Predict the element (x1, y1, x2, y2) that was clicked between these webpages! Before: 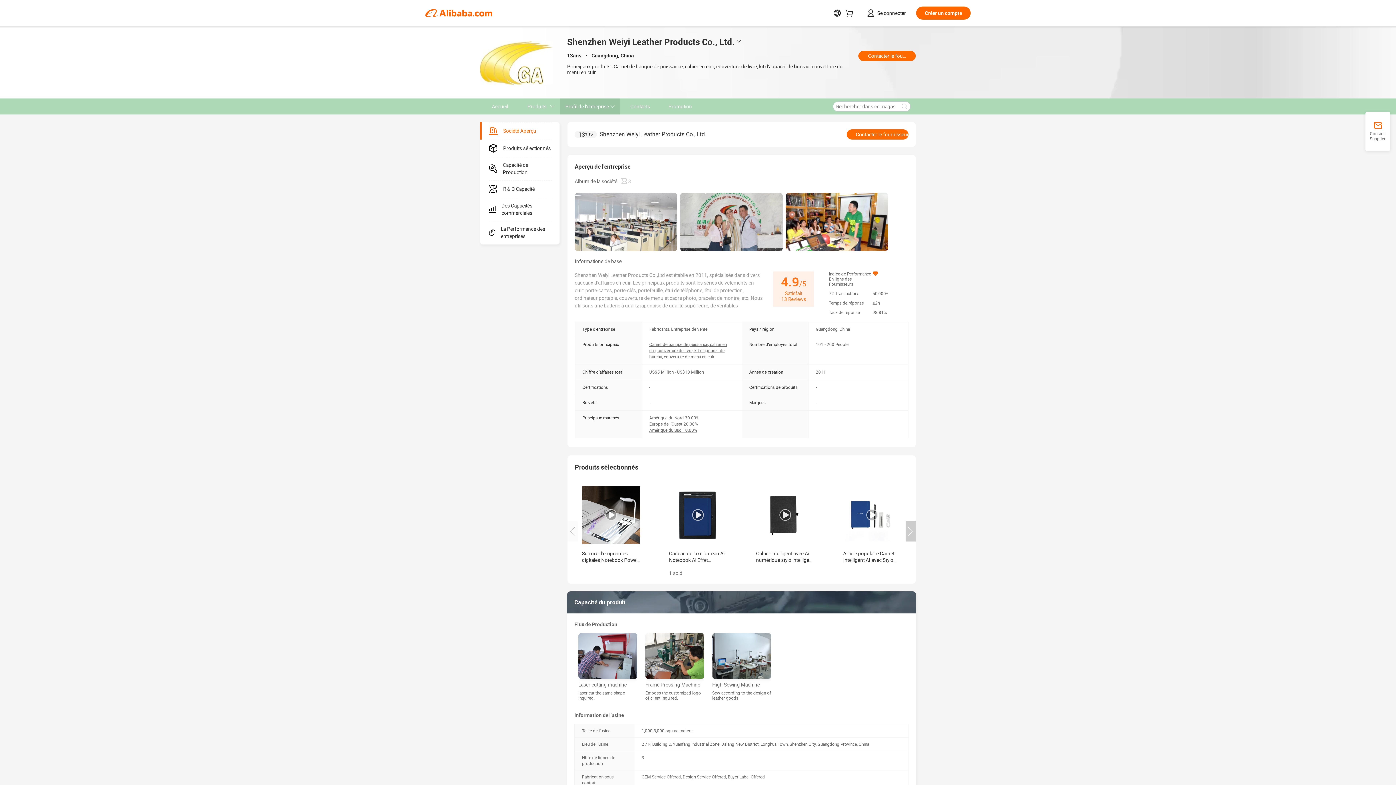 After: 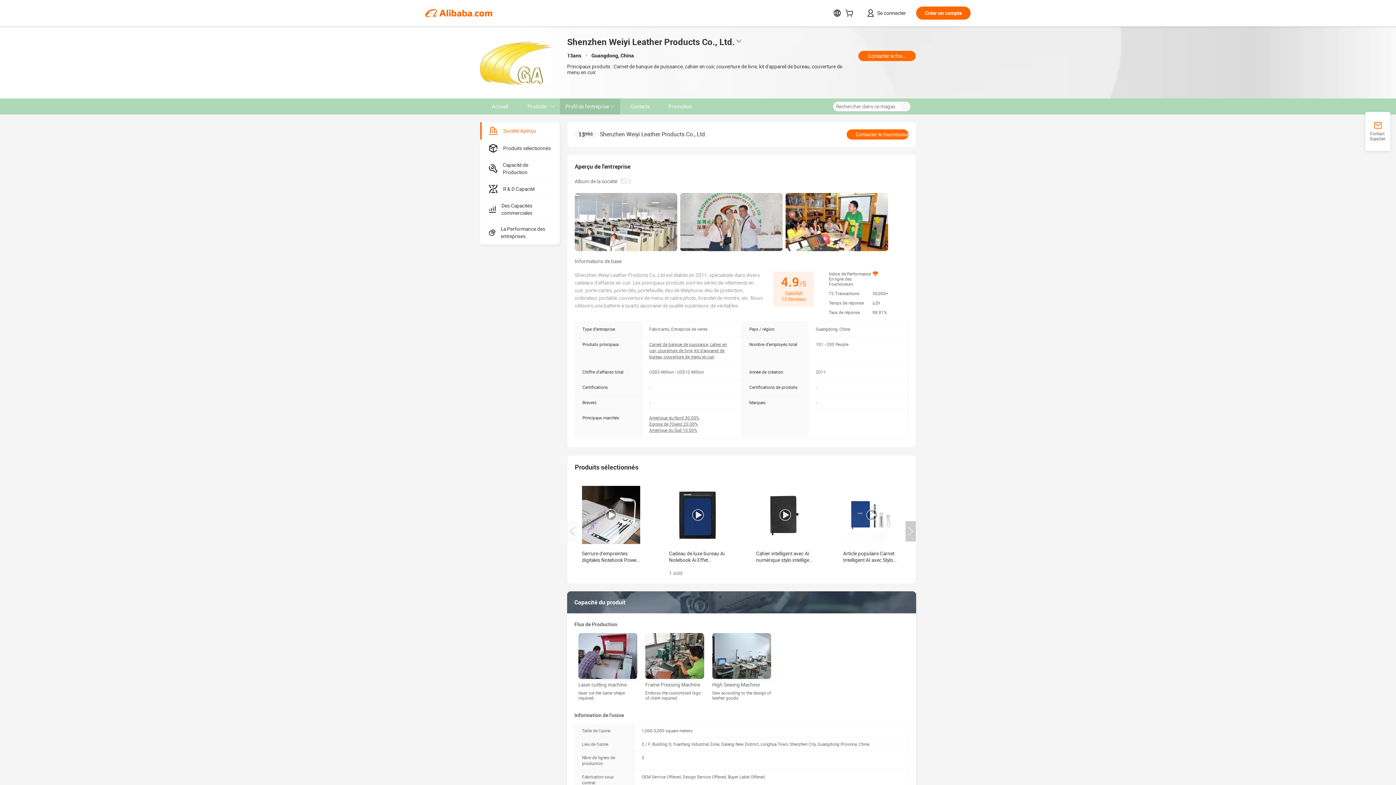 Action: bbox: (773, 271, 814, 306) label: 4.9/5
Satisfait
13 Reviews